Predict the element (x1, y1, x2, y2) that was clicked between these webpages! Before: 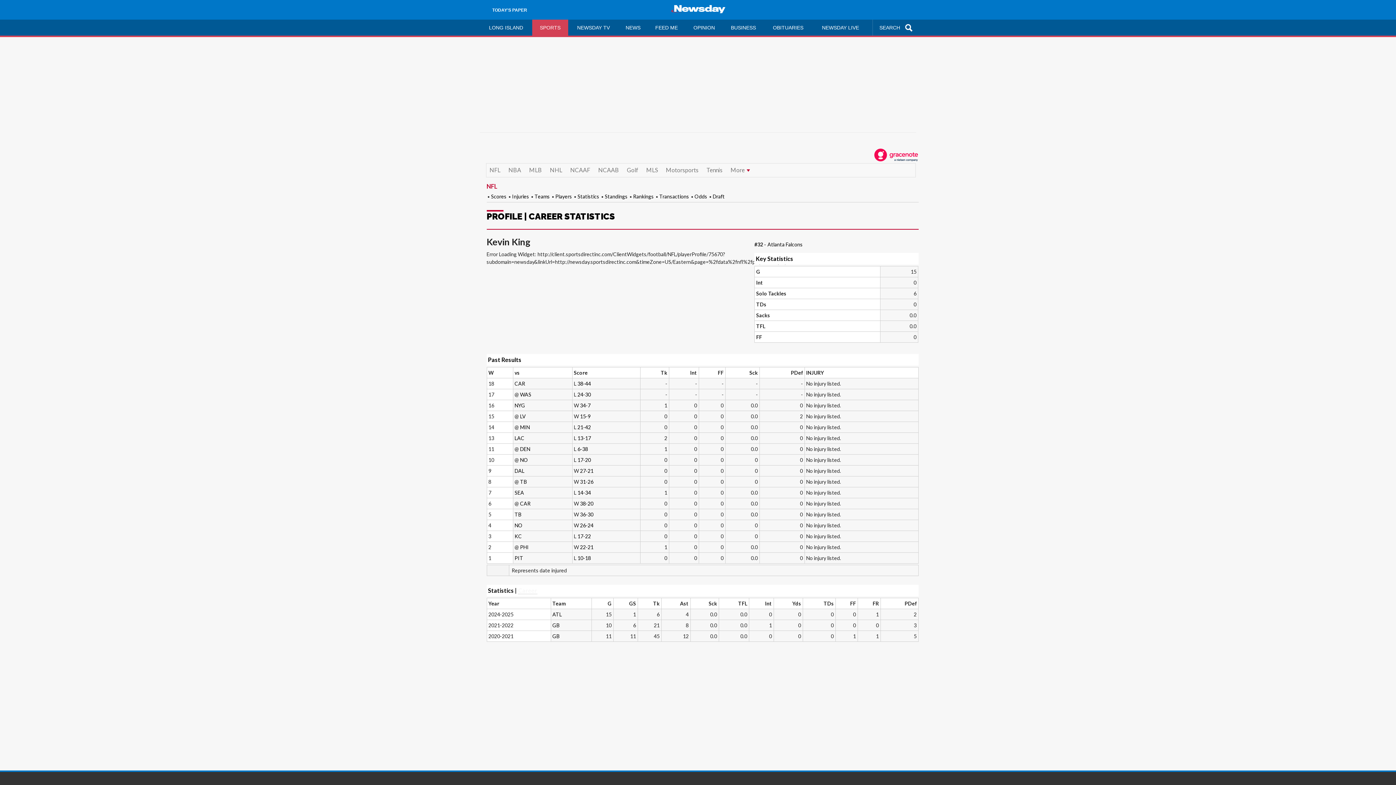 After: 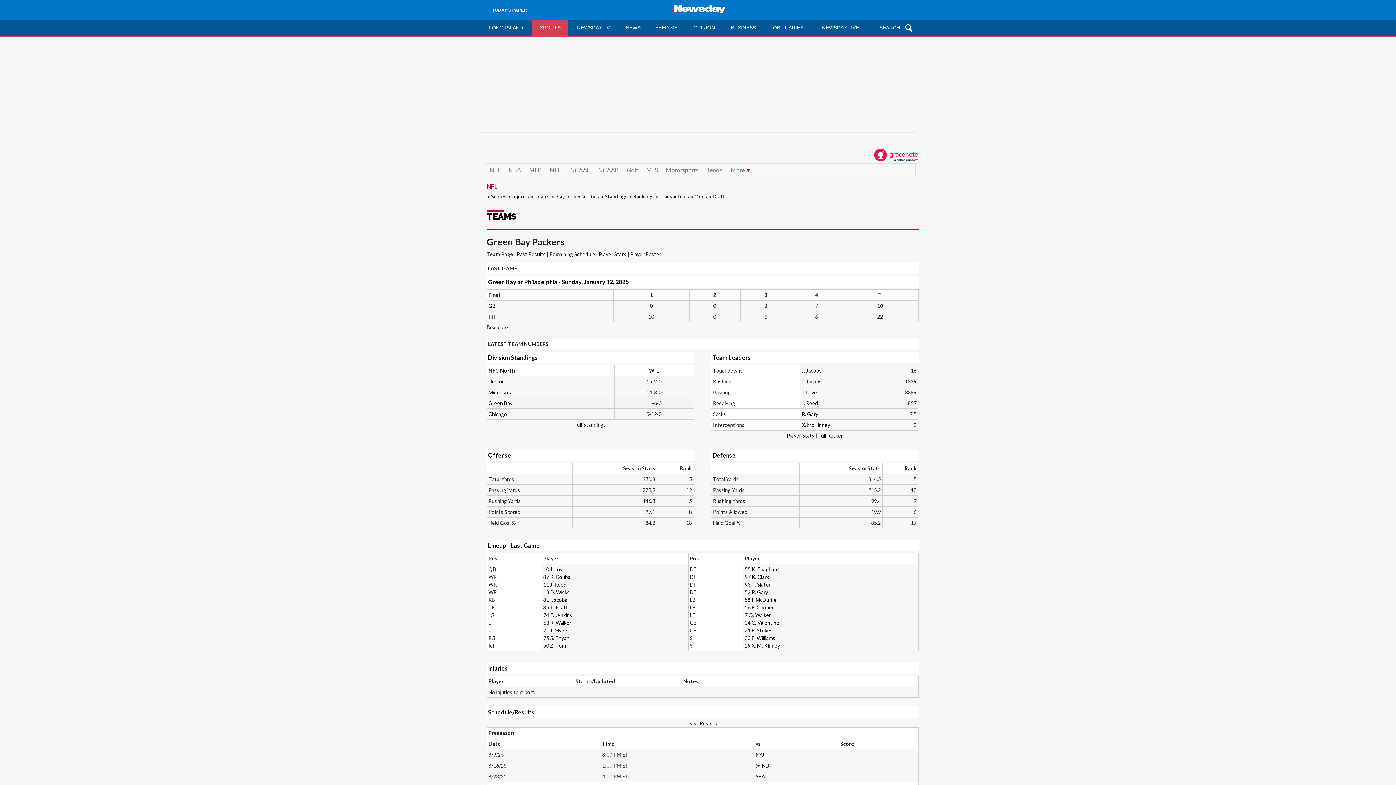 Action: bbox: (552, 622, 559, 628) label: GB